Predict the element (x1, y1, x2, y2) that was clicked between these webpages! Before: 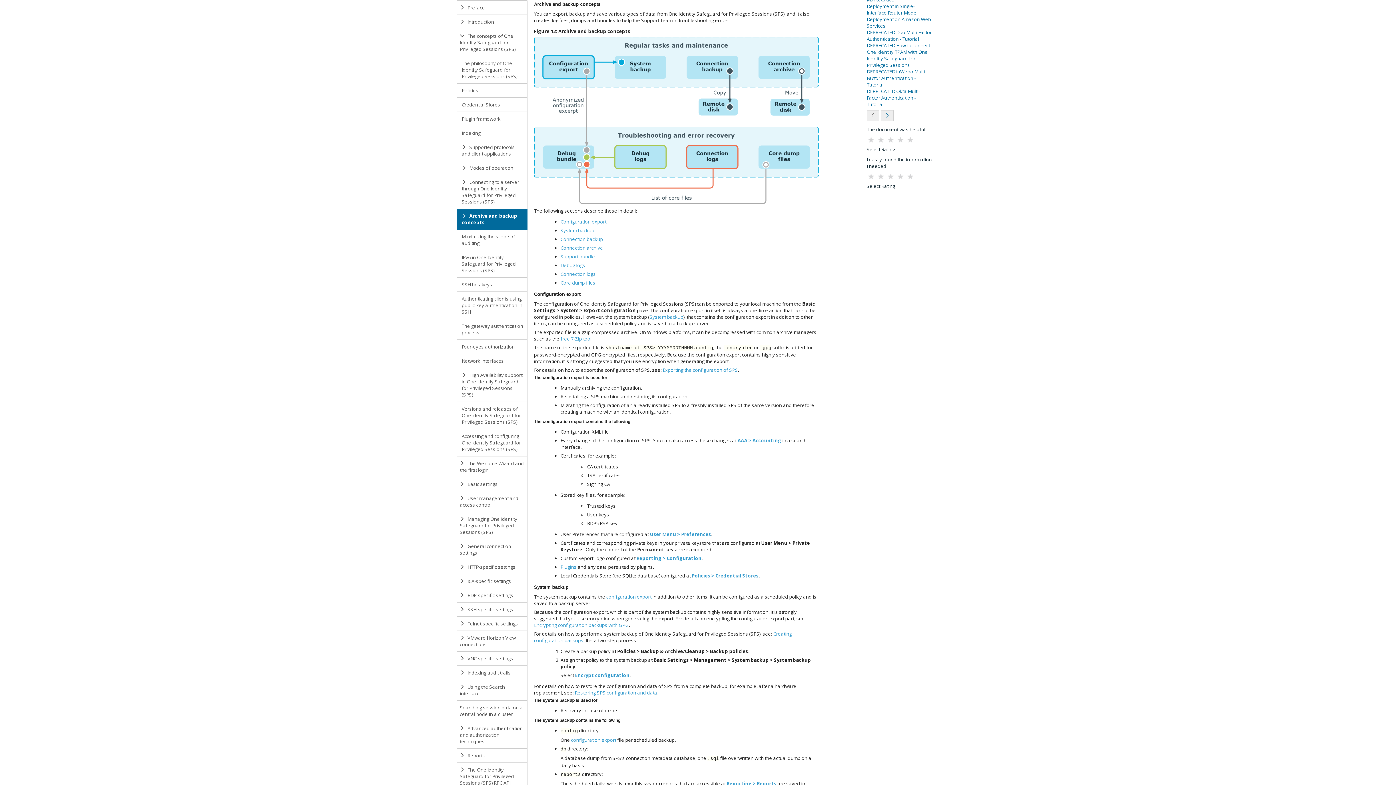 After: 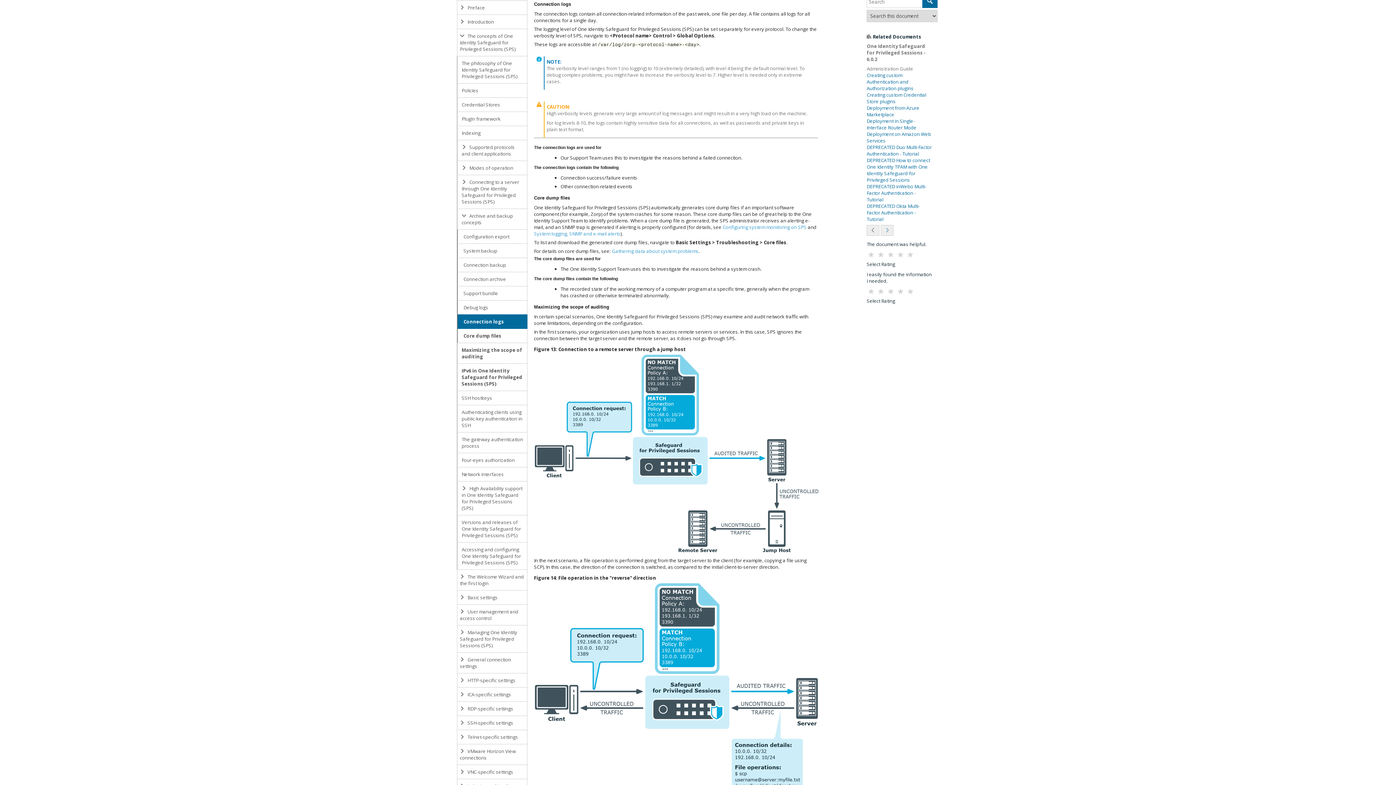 Action: label: Connection logs bbox: (560, 268, 595, 279)